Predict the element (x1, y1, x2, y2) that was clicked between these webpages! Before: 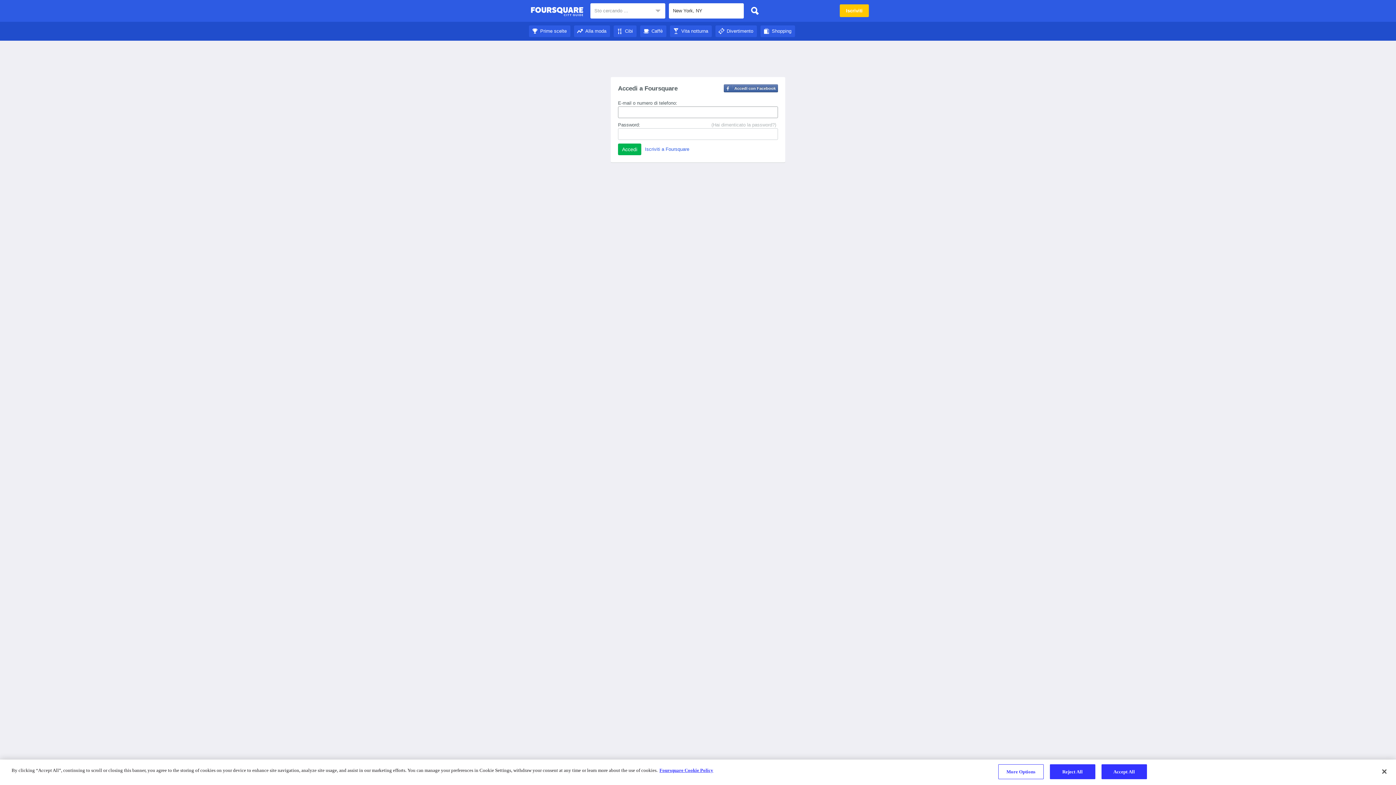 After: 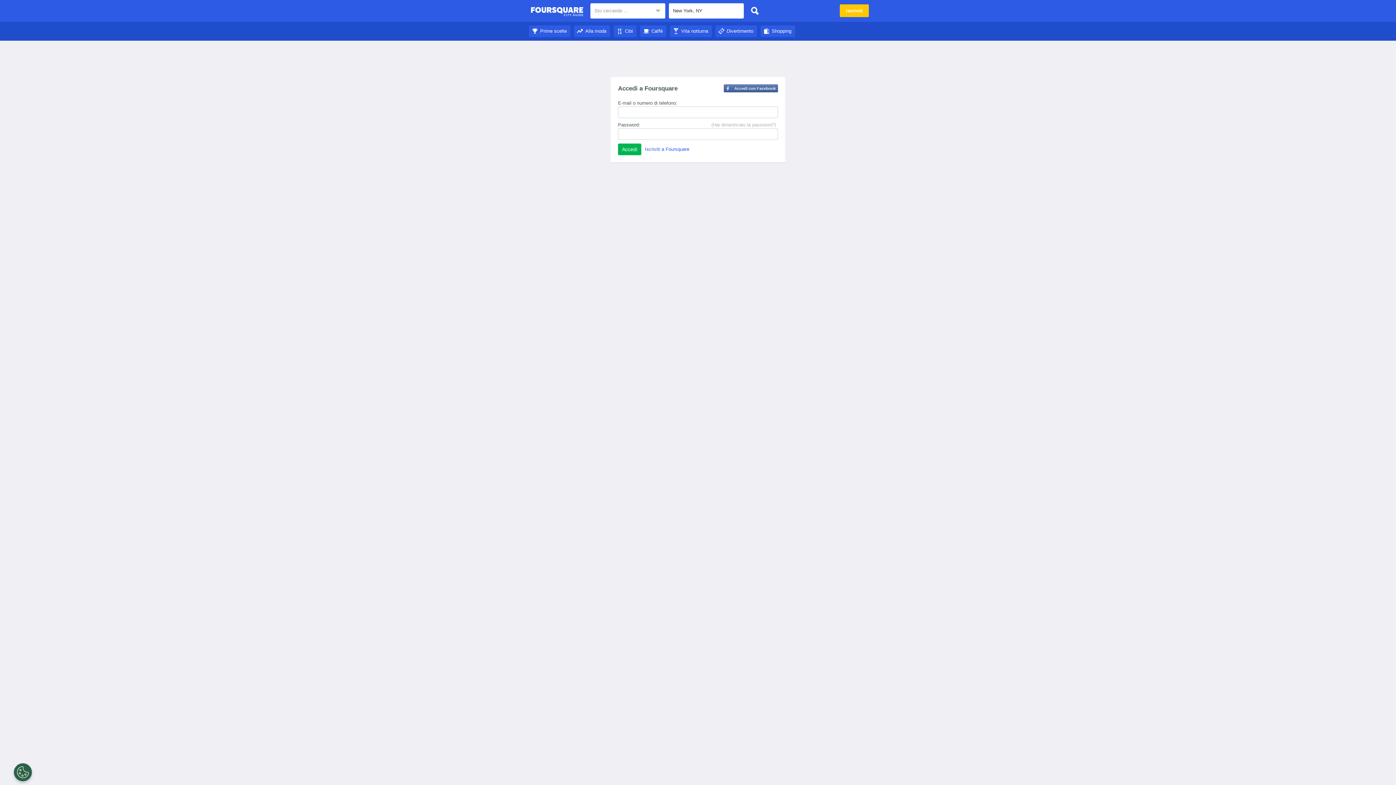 Action: label: Accept All bbox: (1101, 764, 1147, 779)